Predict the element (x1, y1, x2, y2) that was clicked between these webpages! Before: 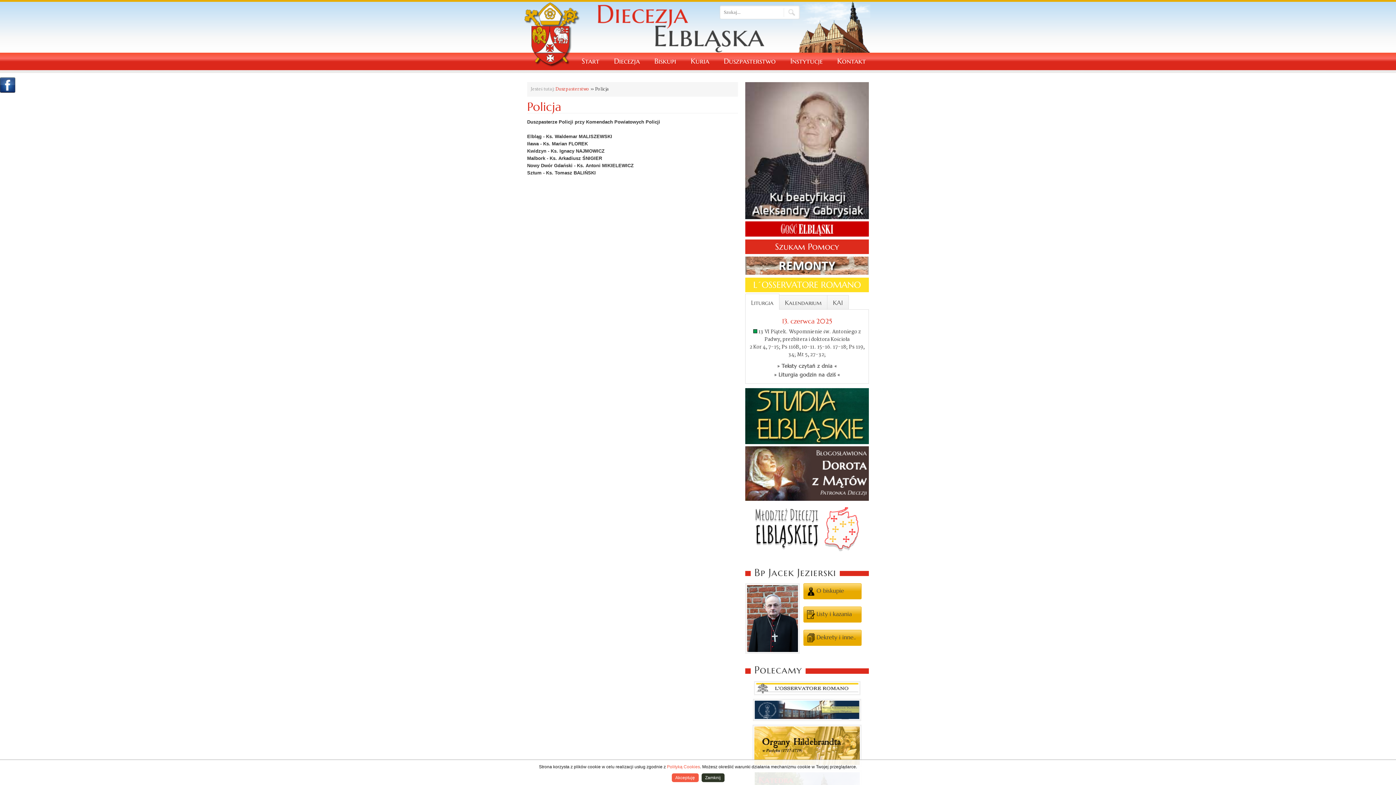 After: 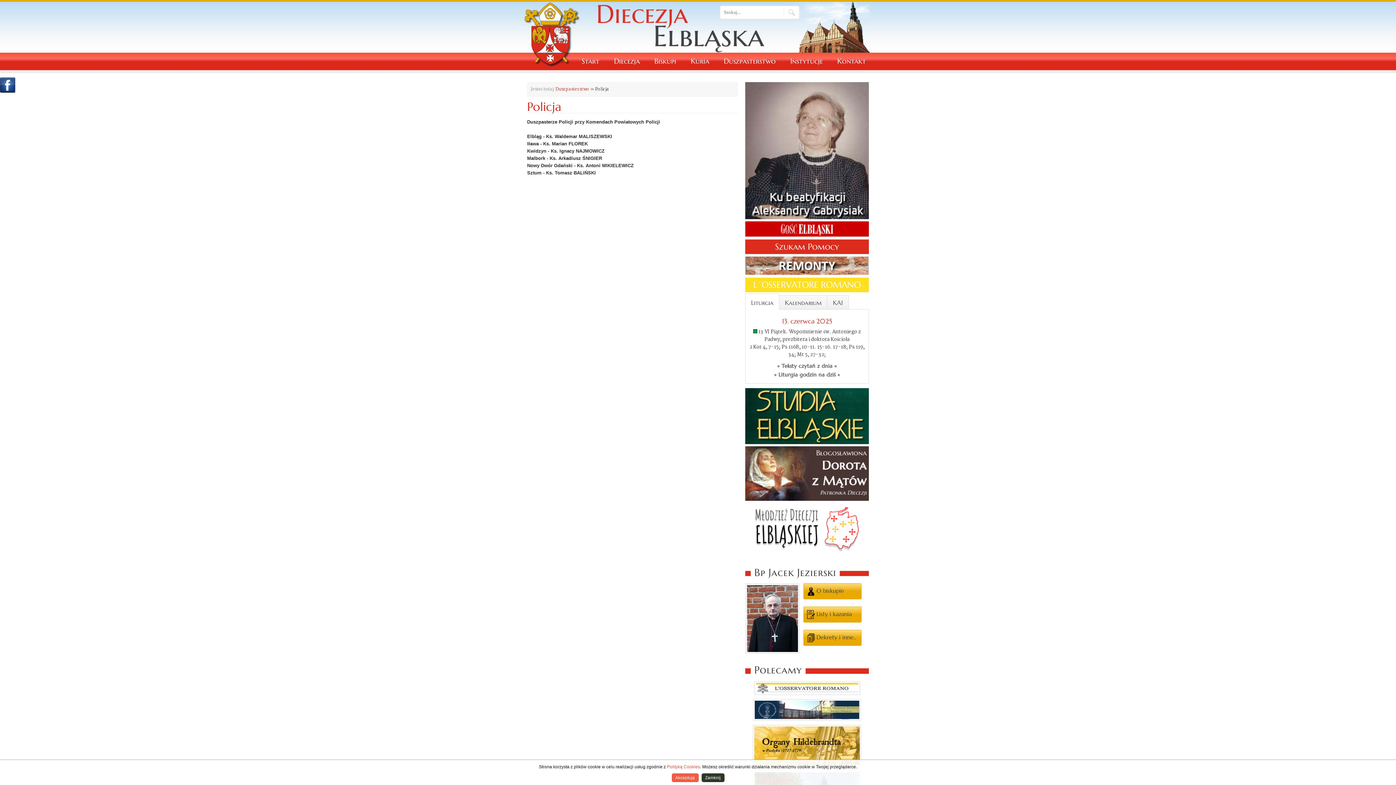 Action: bbox: (745, 232, 869, 237)